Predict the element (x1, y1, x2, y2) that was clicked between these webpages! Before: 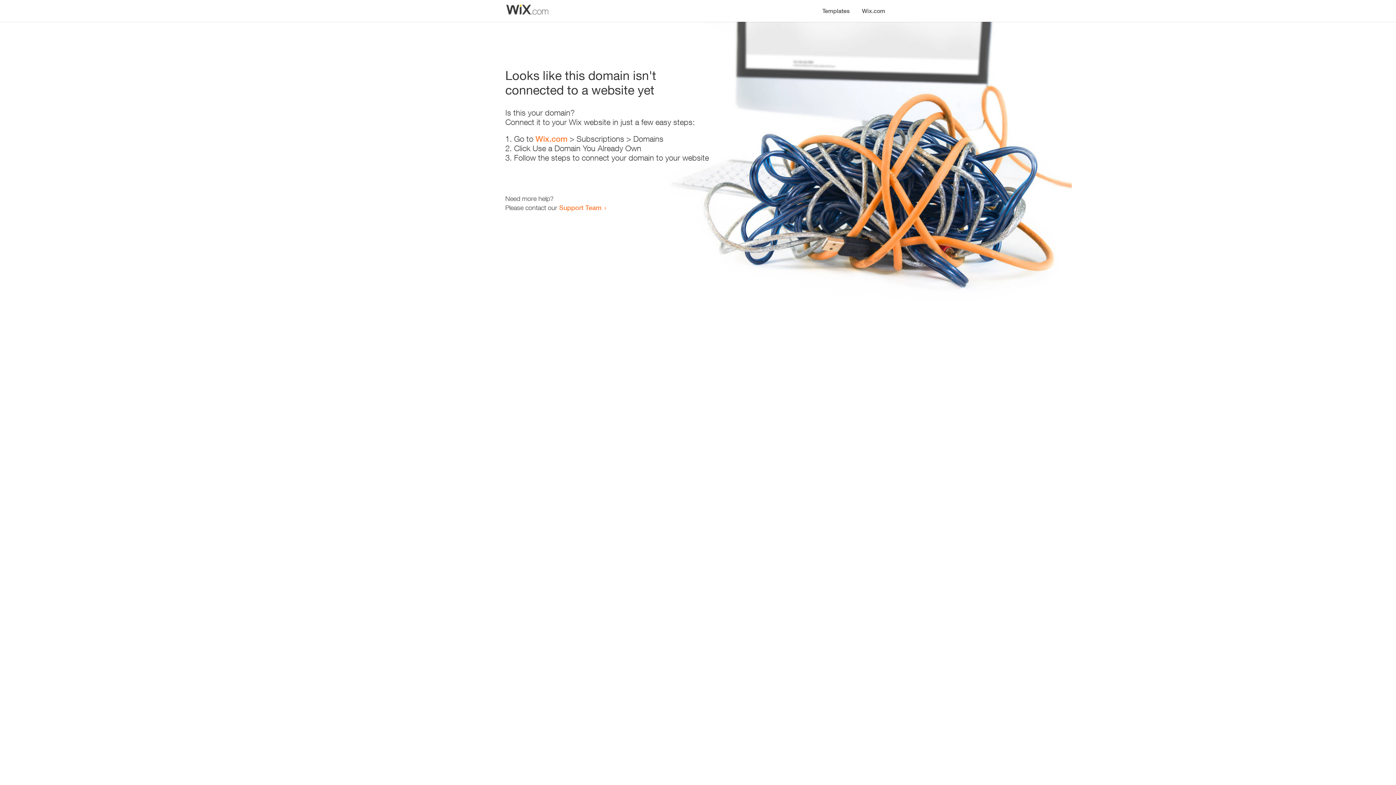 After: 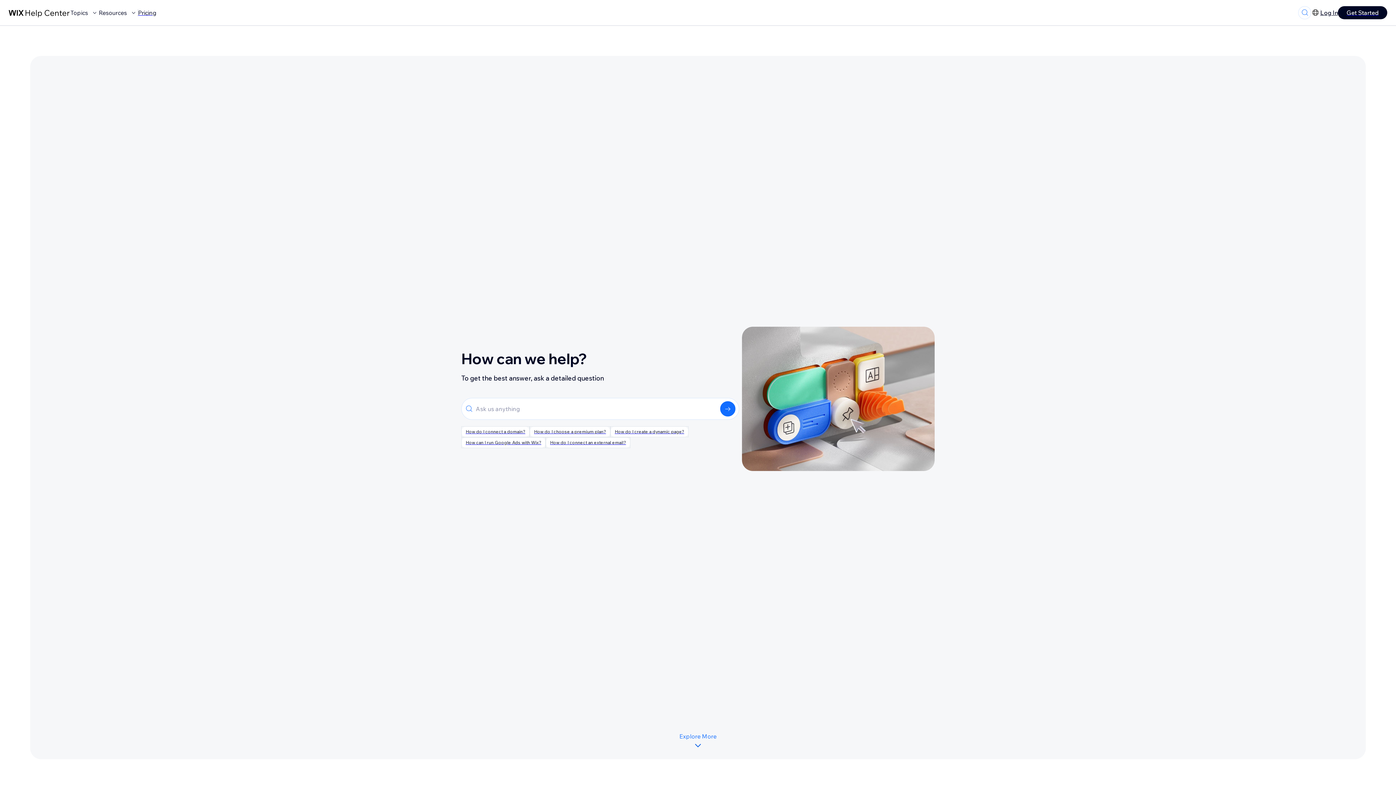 Action: bbox: (559, 203, 601, 211) label: Support Team